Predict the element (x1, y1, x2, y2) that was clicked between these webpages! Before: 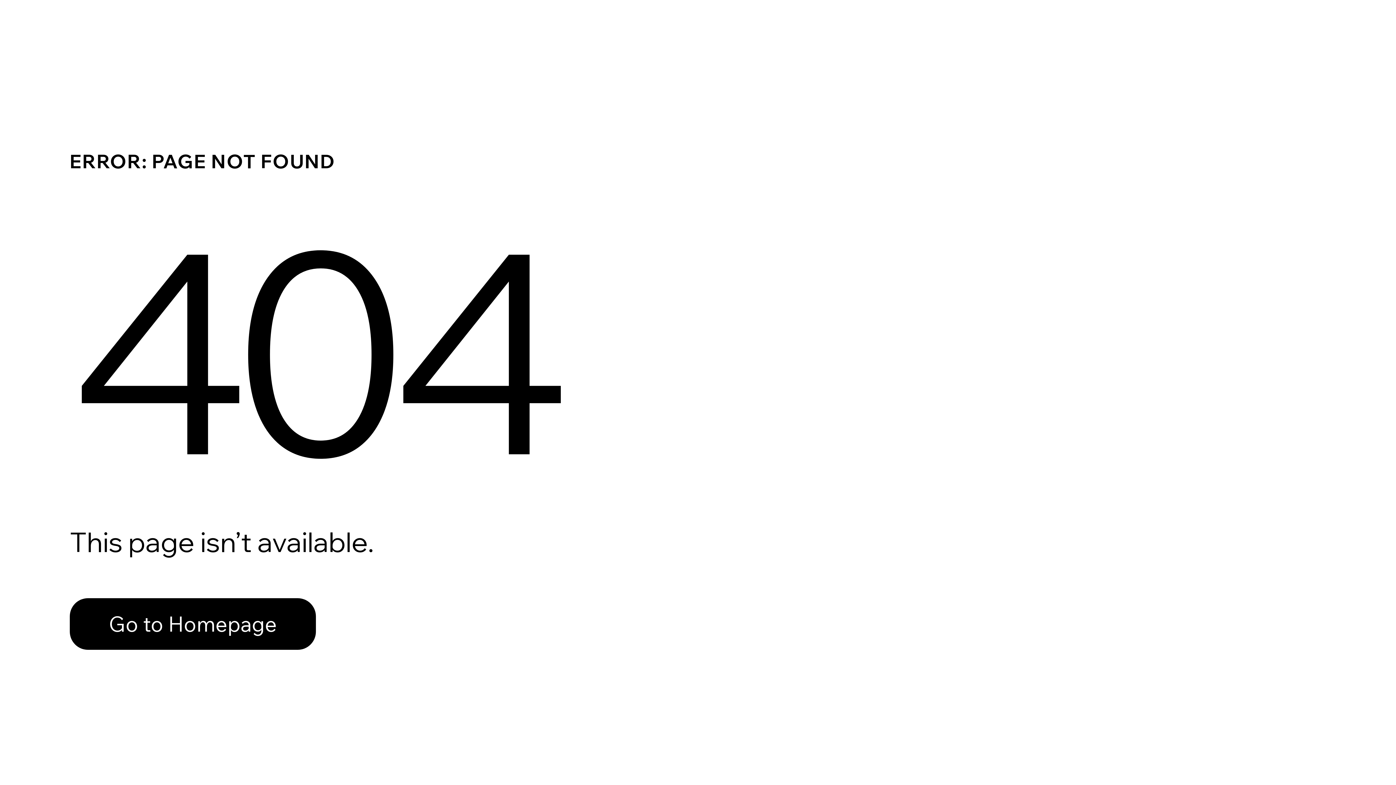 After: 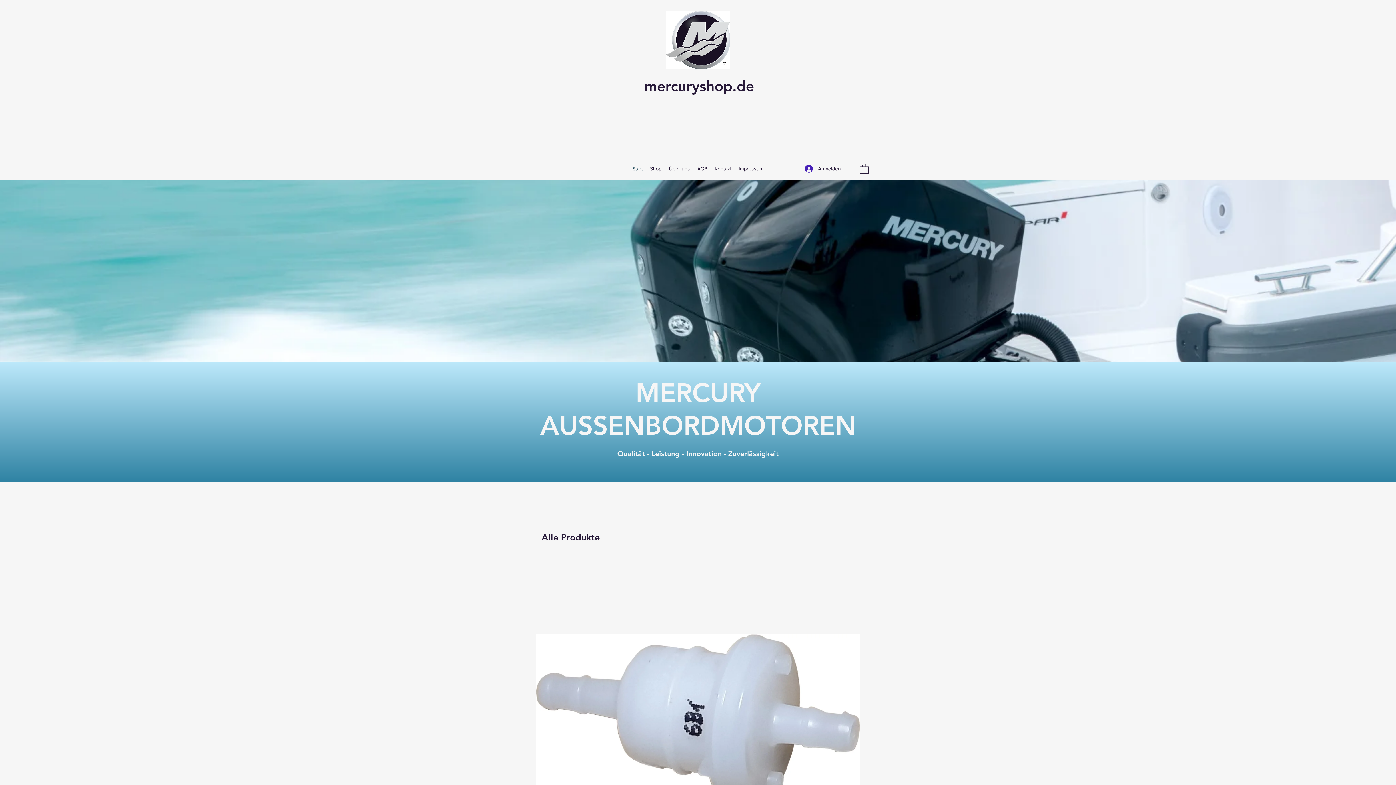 Action: bbox: (69, 598, 316, 650) label: Go to Homepage